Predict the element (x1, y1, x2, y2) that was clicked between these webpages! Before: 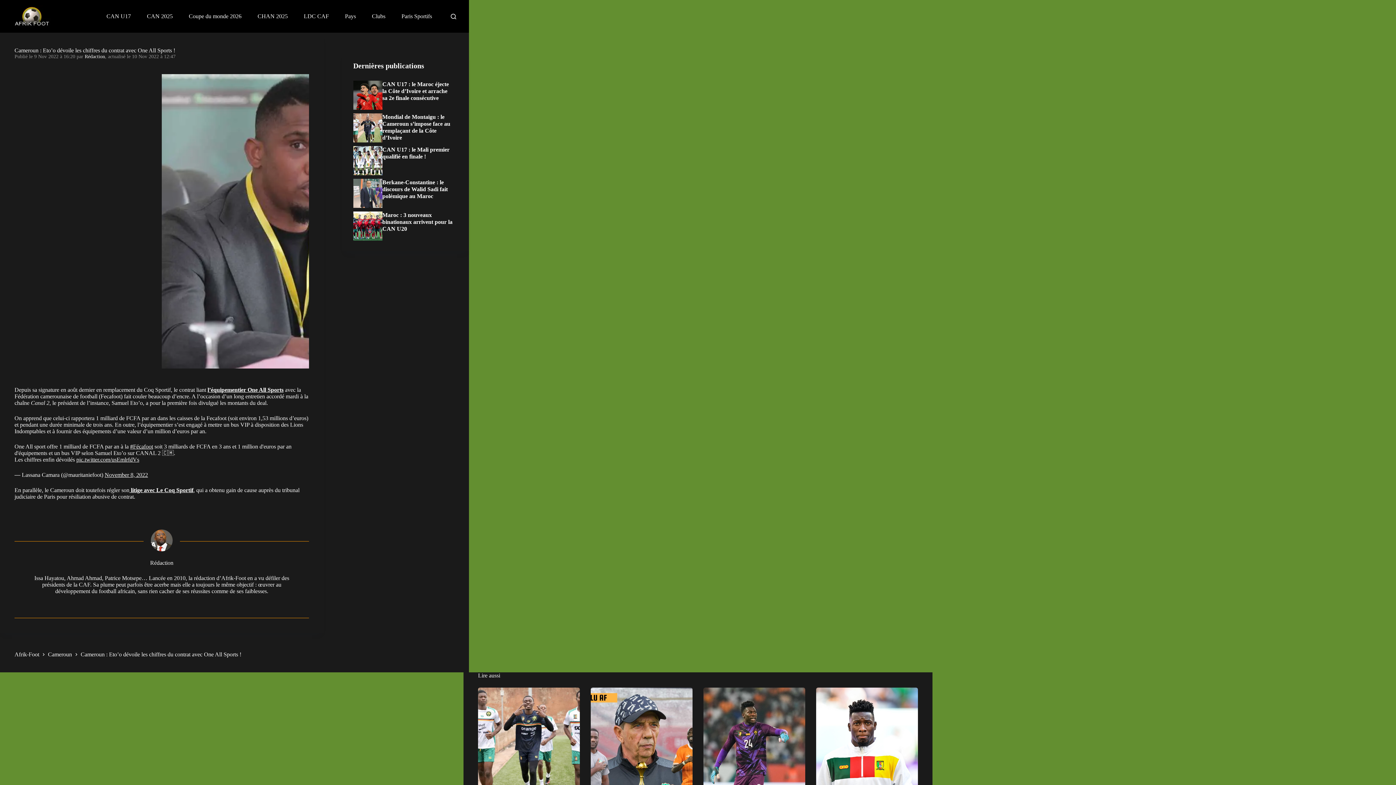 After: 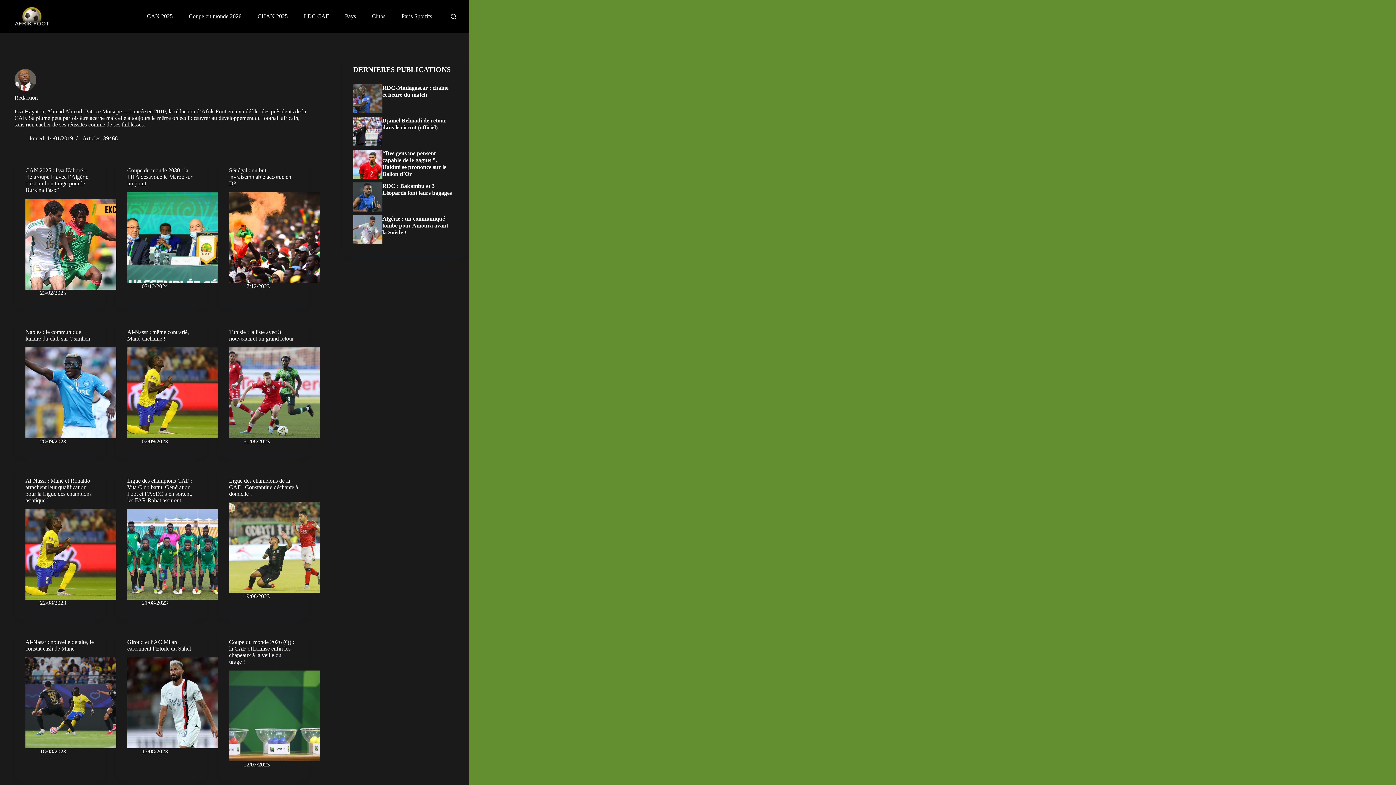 Action: bbox: (84, 53, 105, 59) label: Rédaction